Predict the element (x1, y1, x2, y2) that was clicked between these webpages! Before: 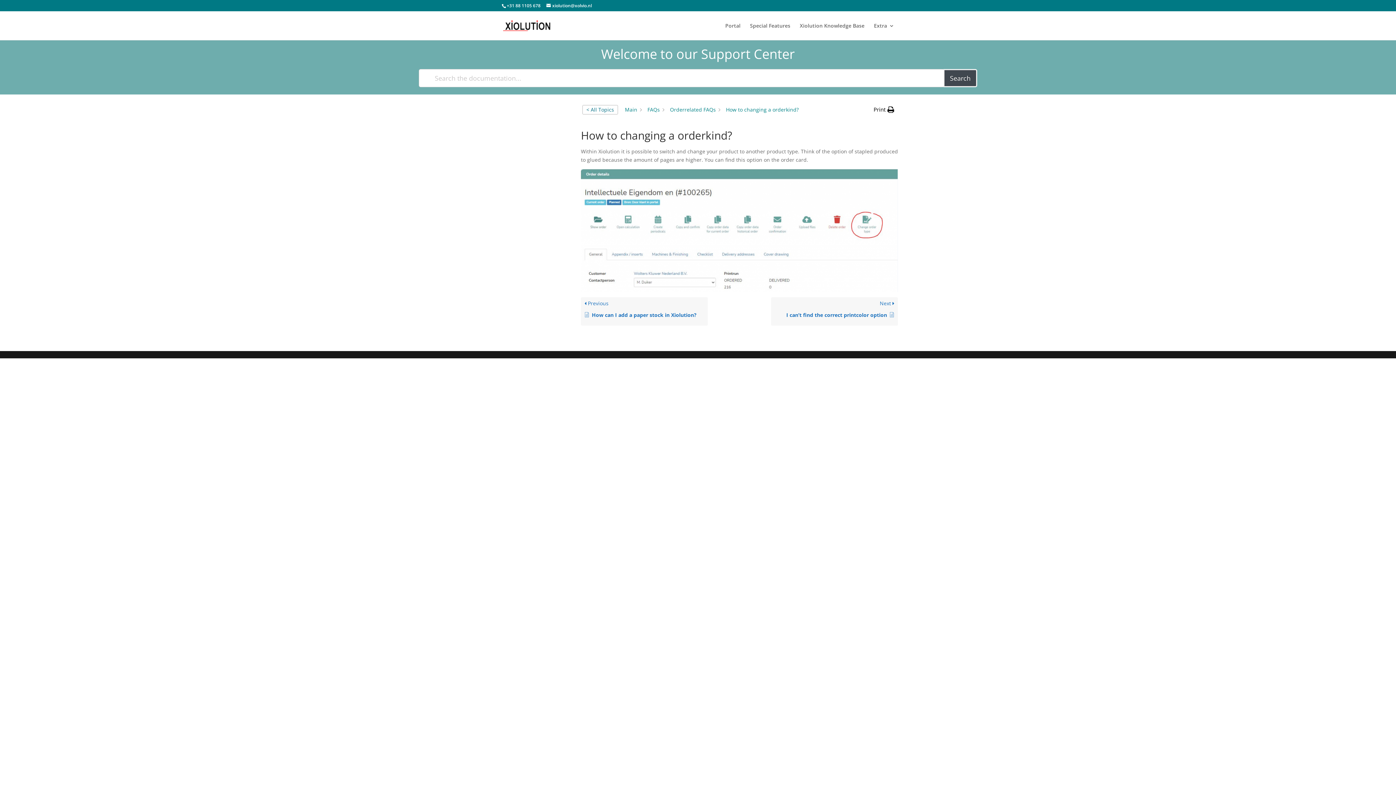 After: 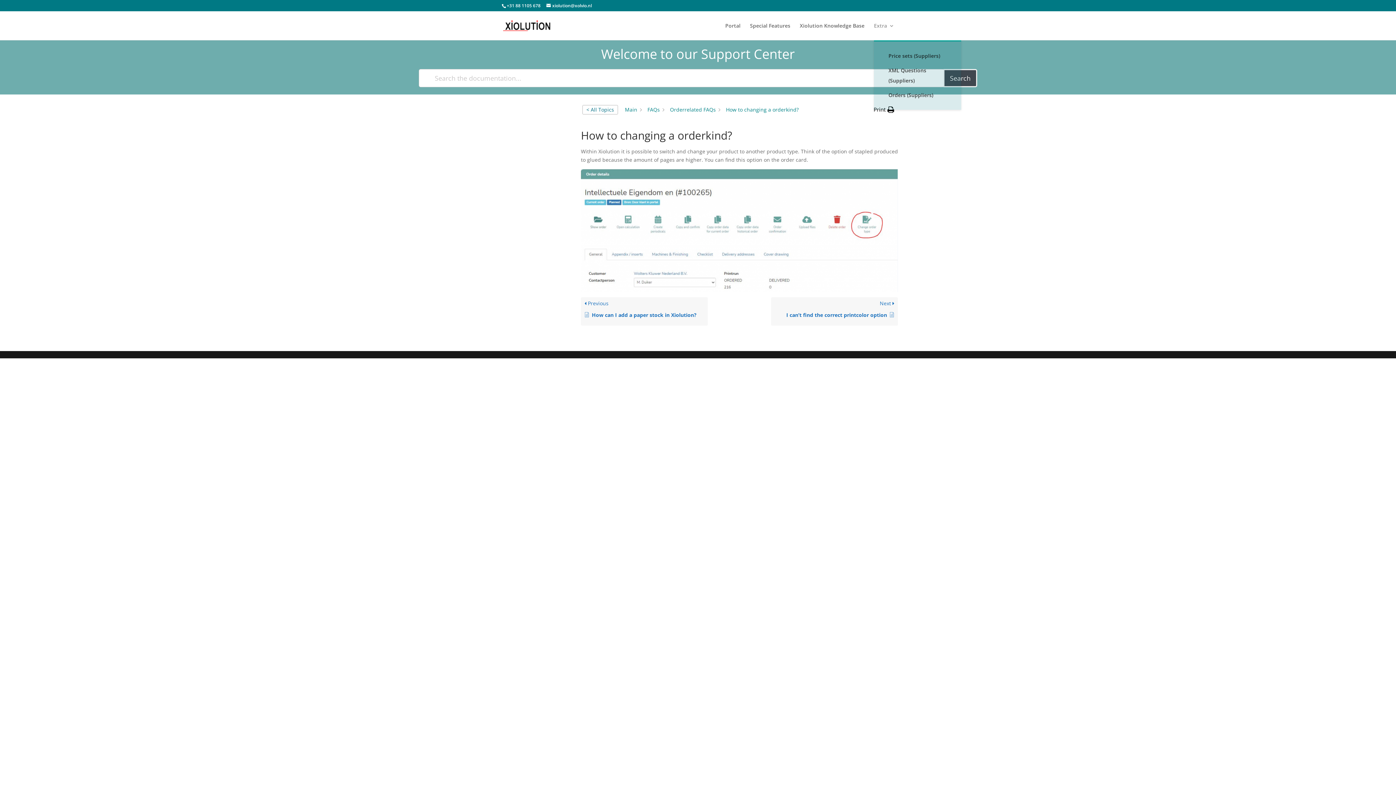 Action: label: Extra bbox: (874, 23, 894, 40)